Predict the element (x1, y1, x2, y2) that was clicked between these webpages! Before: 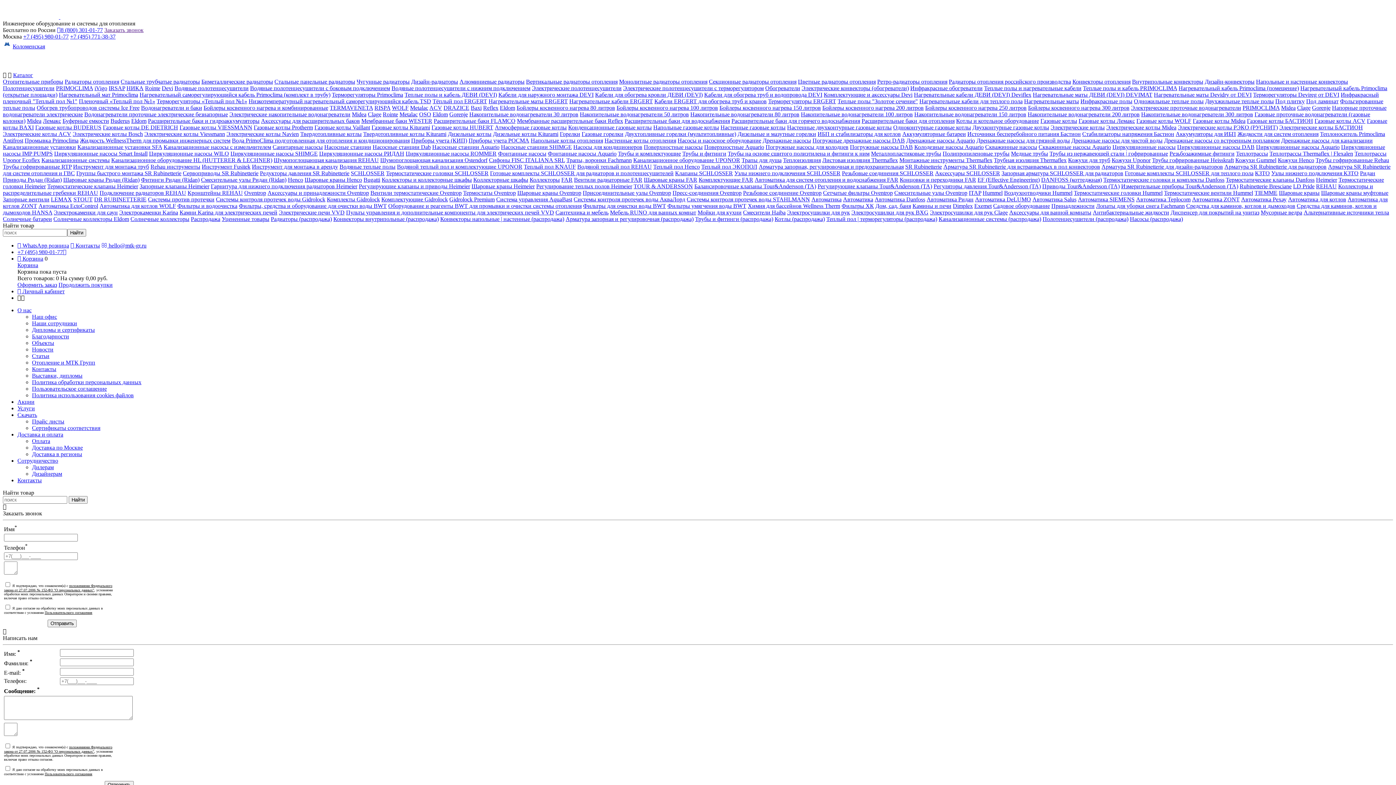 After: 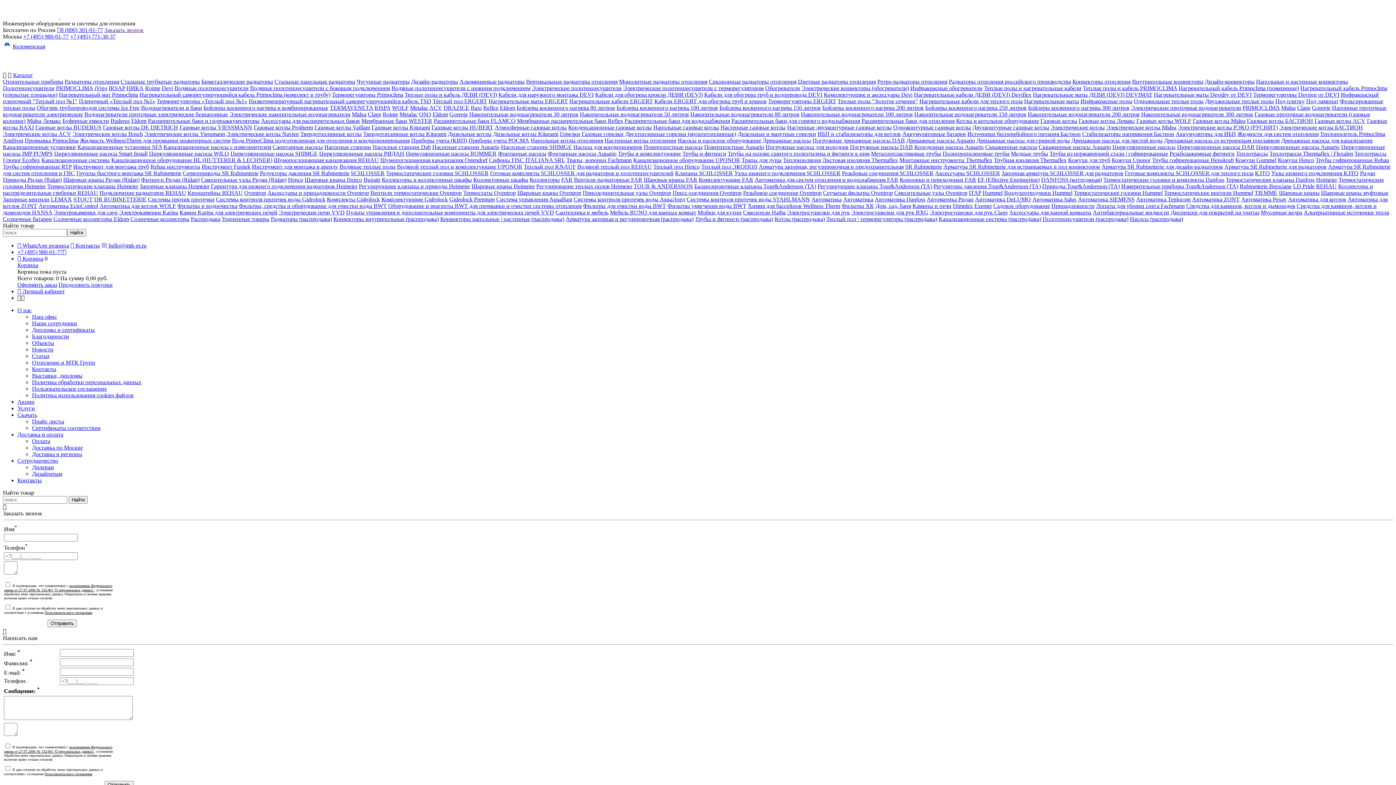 Action: bbox: (1312, 104, 1330, 110) label: Gorenje